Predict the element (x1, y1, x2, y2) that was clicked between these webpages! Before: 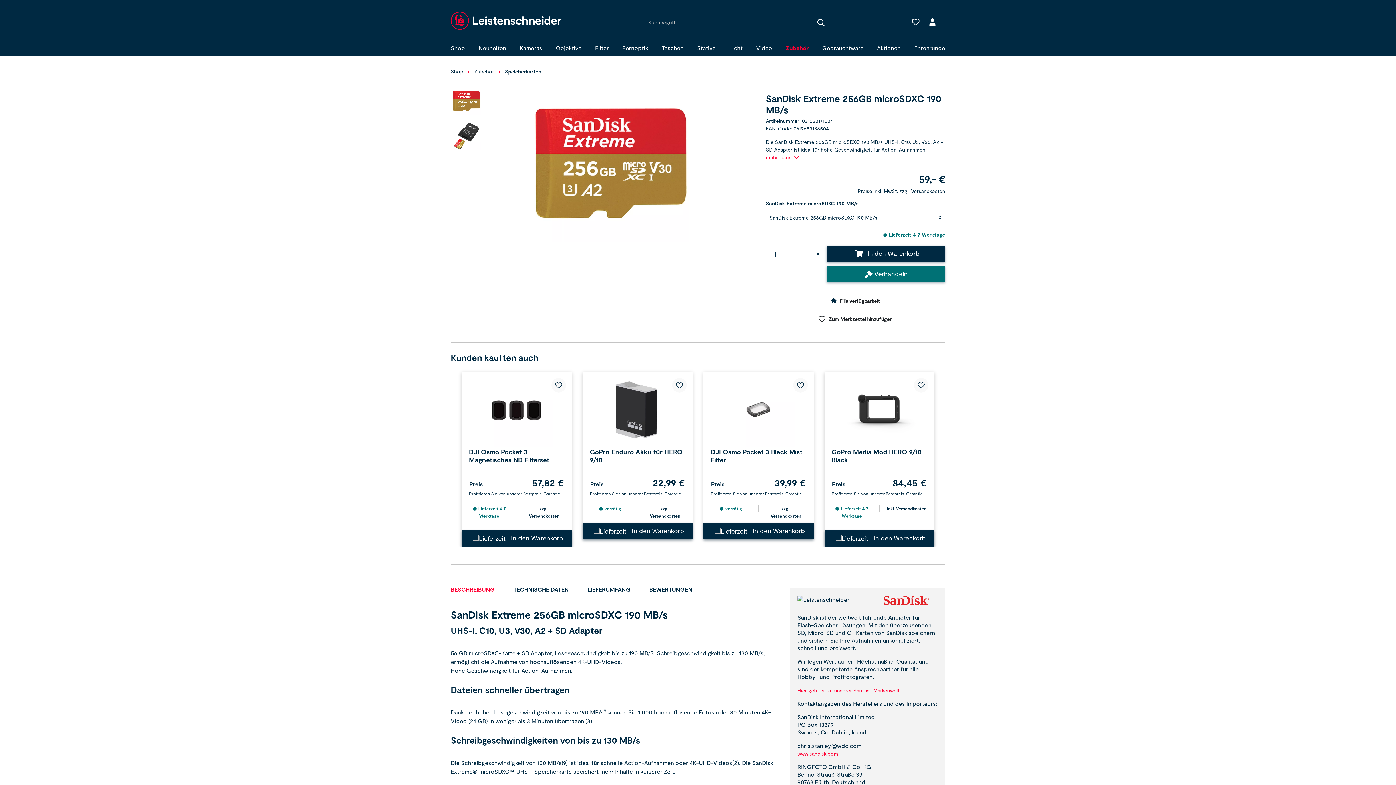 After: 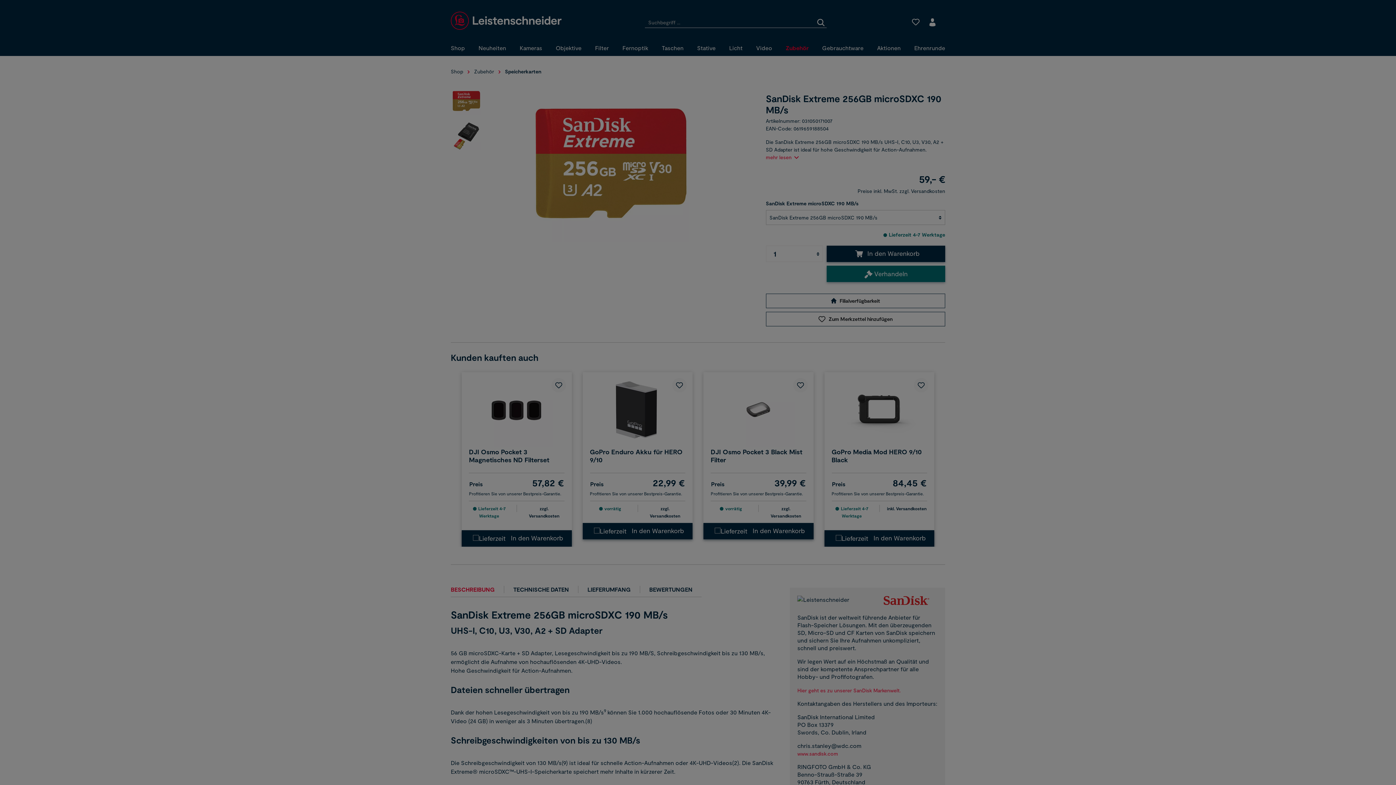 Action: label: Warenkorb bbox: (940, 18, 950, 20)